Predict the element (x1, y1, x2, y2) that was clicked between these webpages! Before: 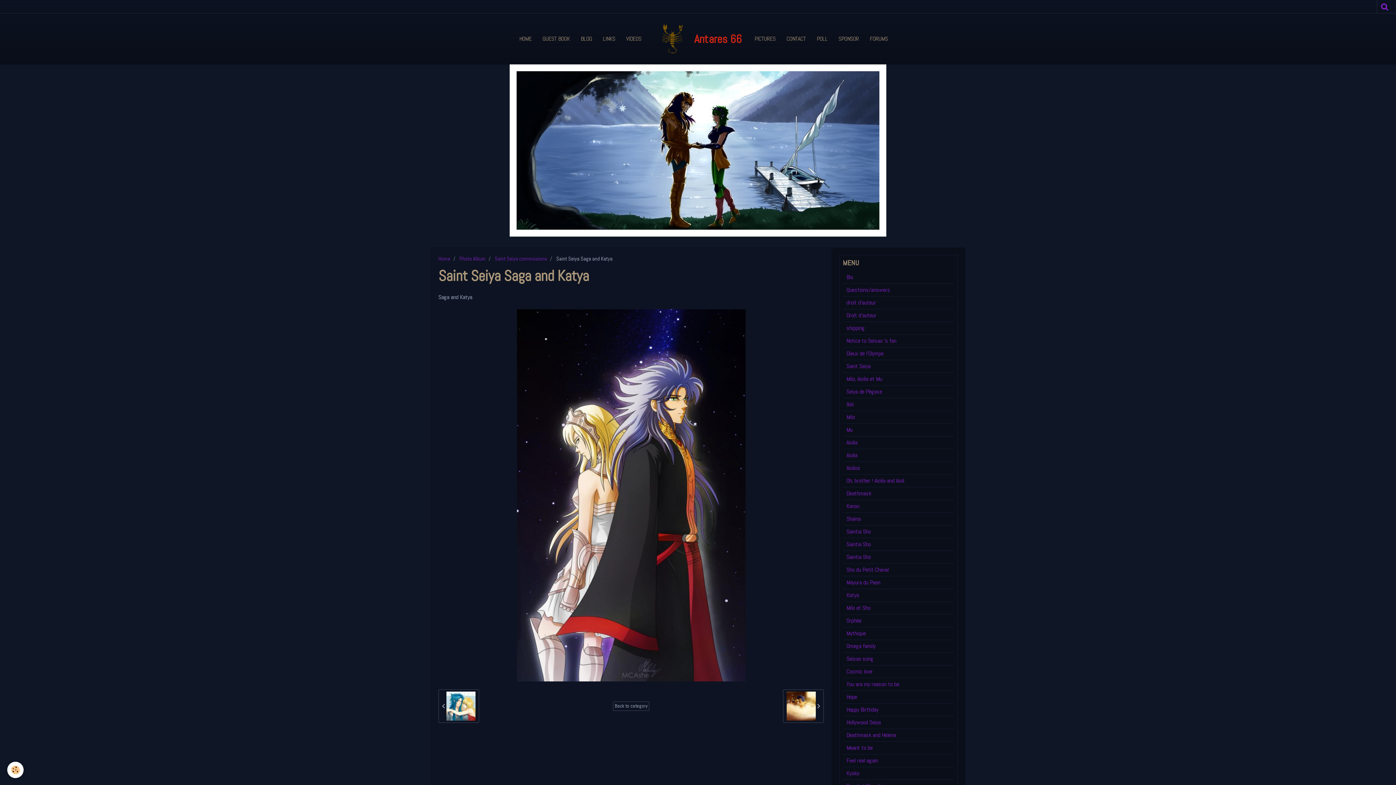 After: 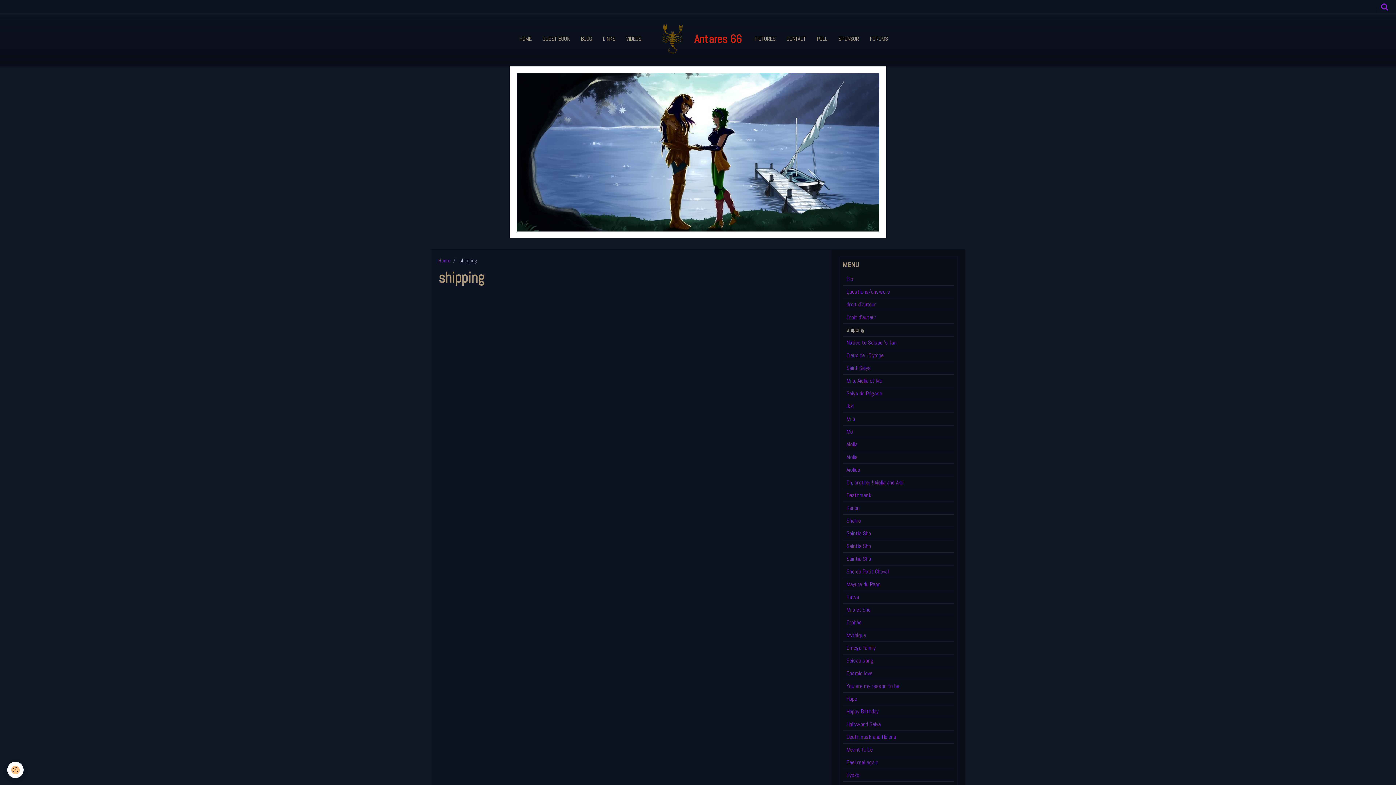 Action: label: shipping bbox: (843, 322, 954, 334)